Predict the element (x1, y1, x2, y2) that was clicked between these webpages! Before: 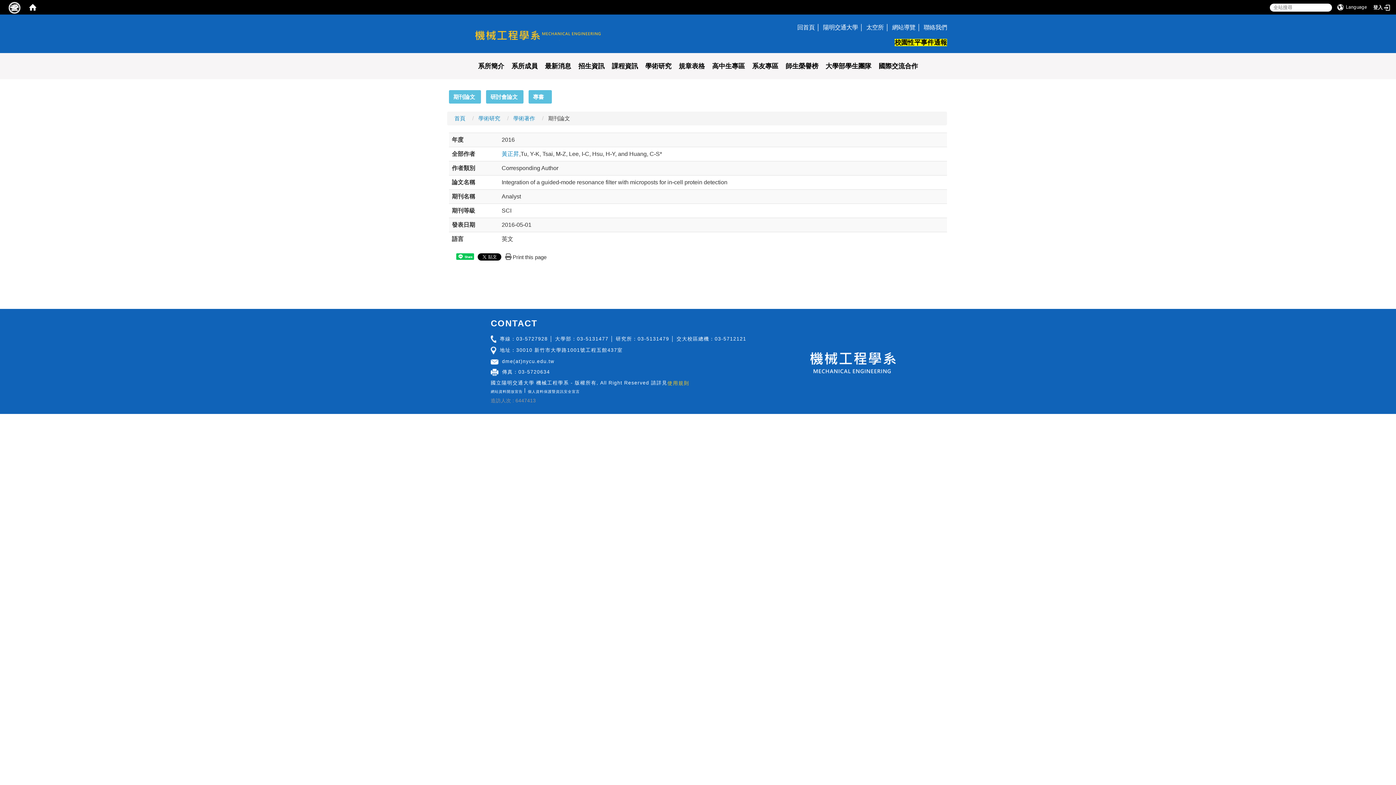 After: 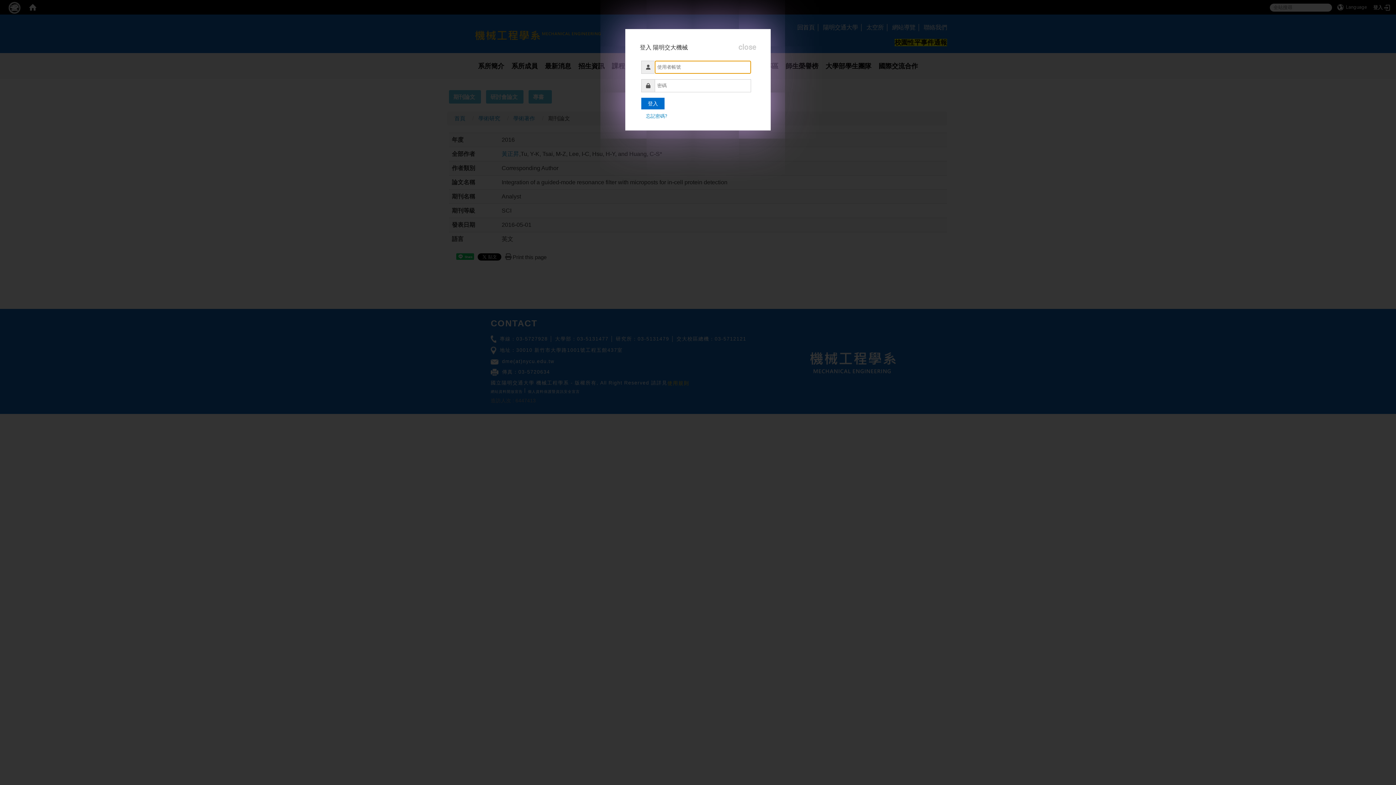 Action: label: 登入  bbox: (1369, 0, 1396, 14)